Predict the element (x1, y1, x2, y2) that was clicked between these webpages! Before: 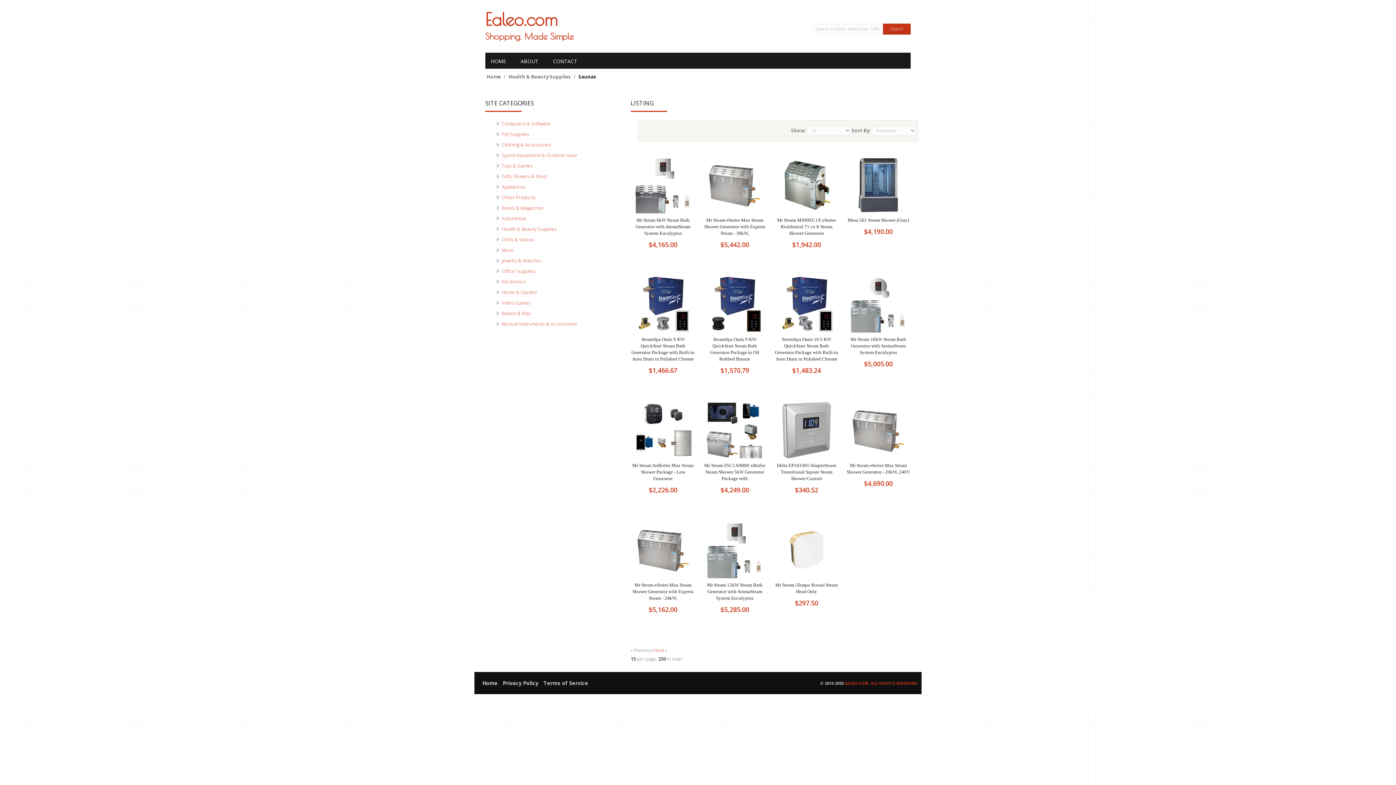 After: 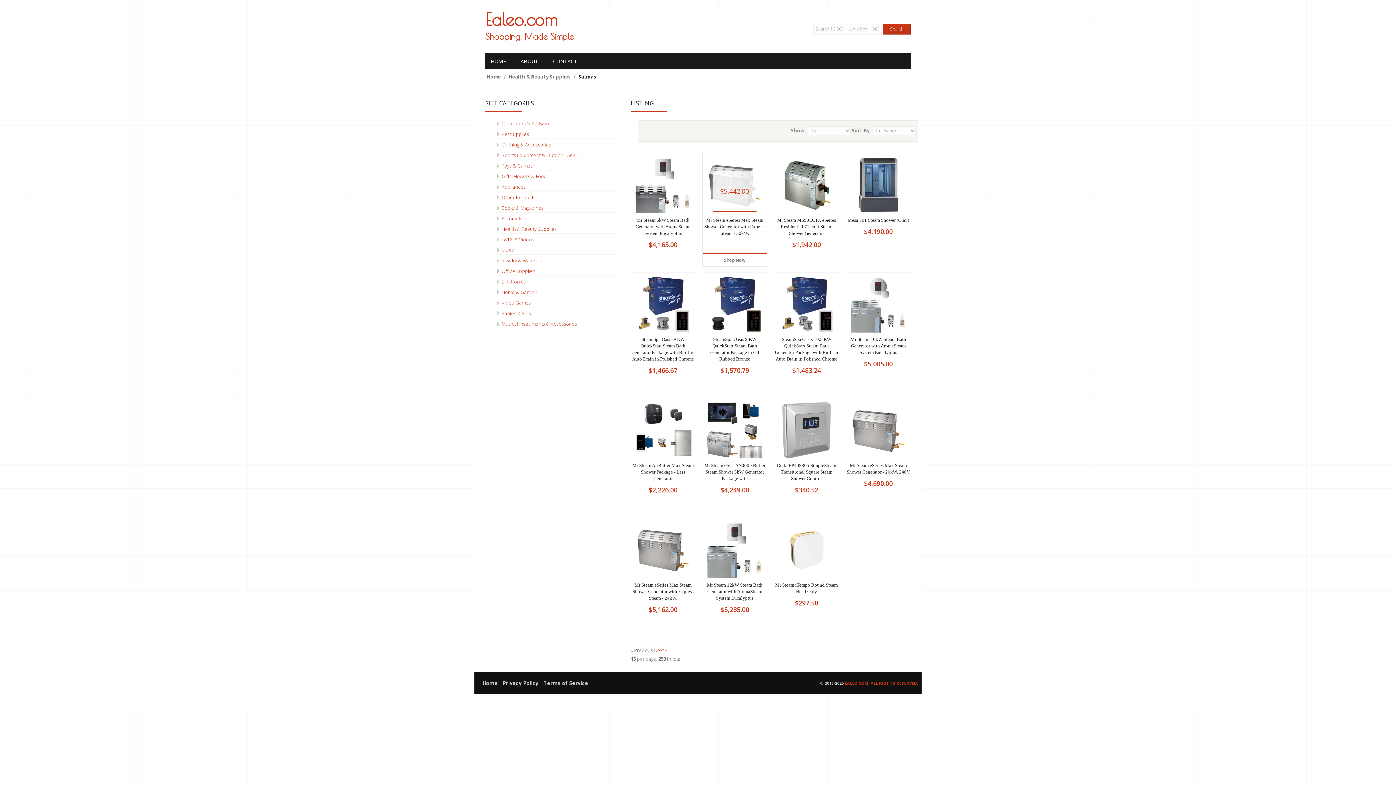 Action: bbox: (703, 153, 766, 216)